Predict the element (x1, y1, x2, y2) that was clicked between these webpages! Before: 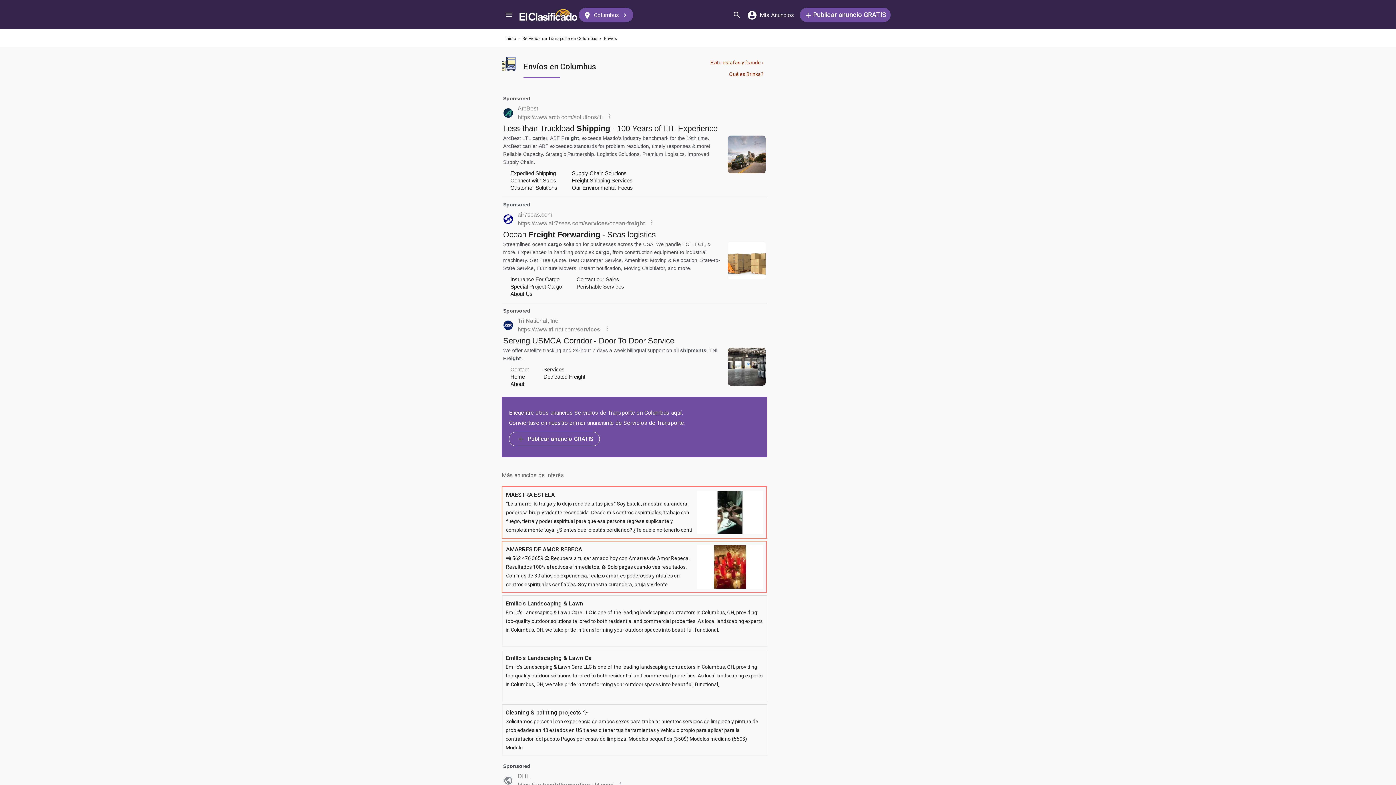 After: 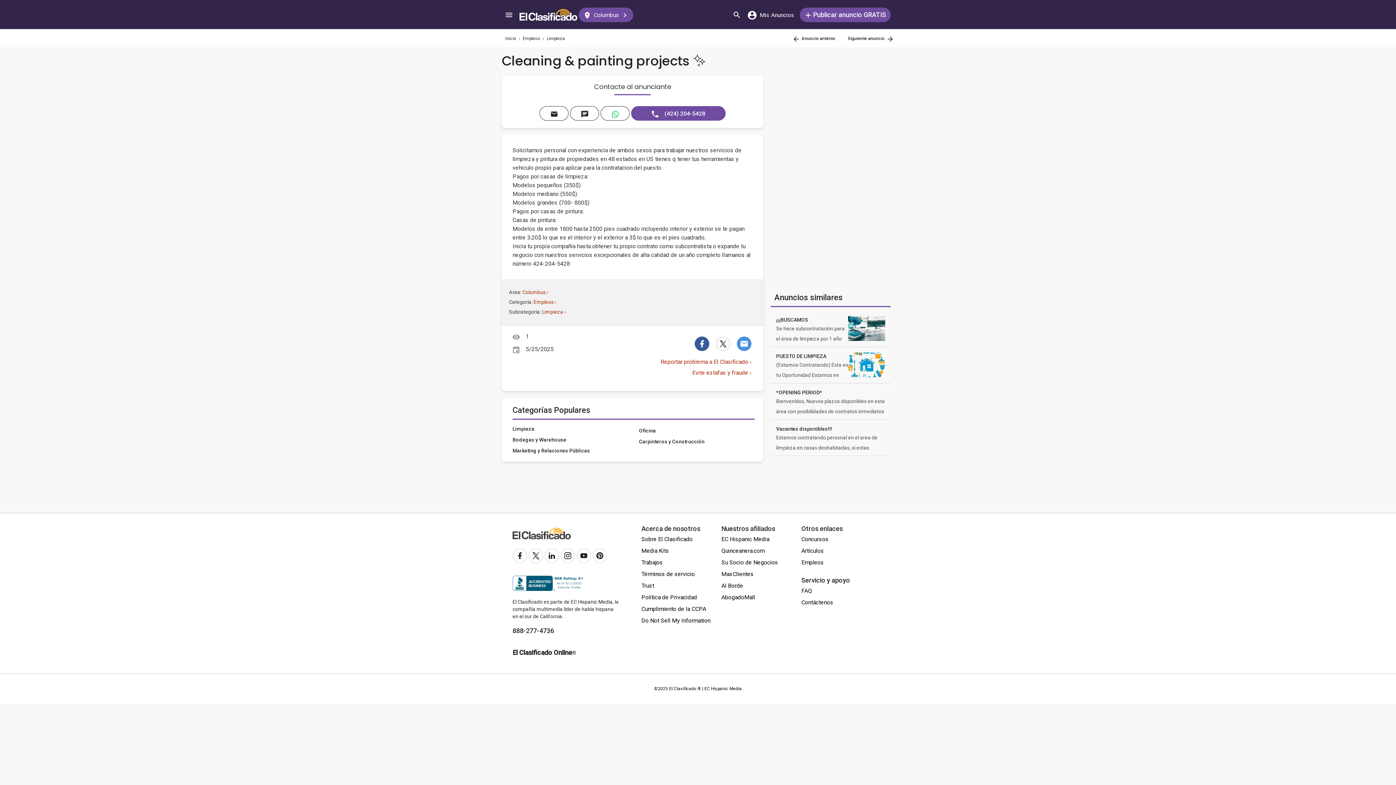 Action: bbox: (501, 704, 767, 756) label: Cleaning & painting projects ✨
Solicitamos personal con experiencia de ambos sexos para trabajar nuestros servicios de limpieza y pintura de propiedades en 48 estados en US tienes q tener tus herramientas y vehiculo propio para aplicar para la contratacion del puesto Pagos por casas de limpieza: Modelos pequeños (350$) Modelos mediano (550$) Modelo